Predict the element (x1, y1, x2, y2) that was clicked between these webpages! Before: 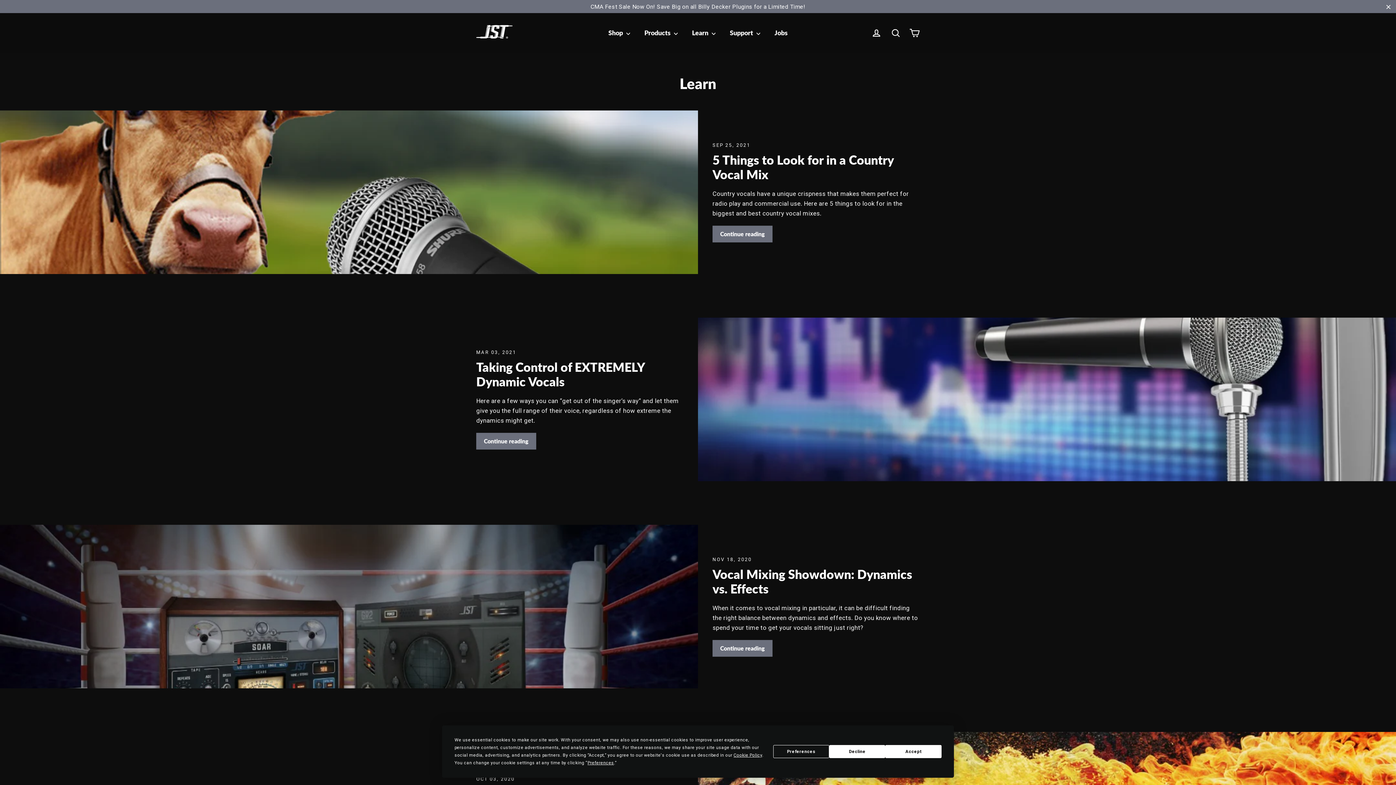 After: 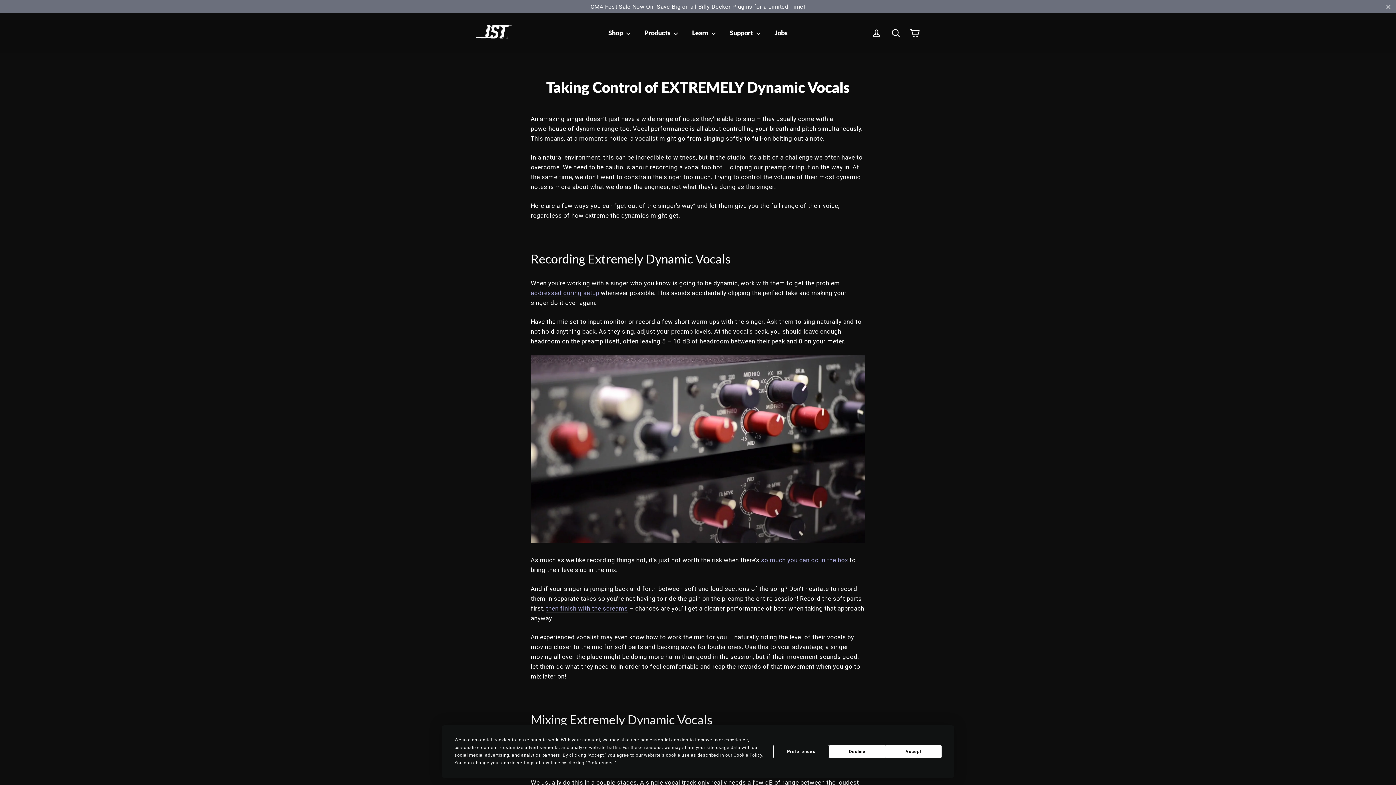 Action: bbox: (476, 433, 536, 449) label: Continue reading